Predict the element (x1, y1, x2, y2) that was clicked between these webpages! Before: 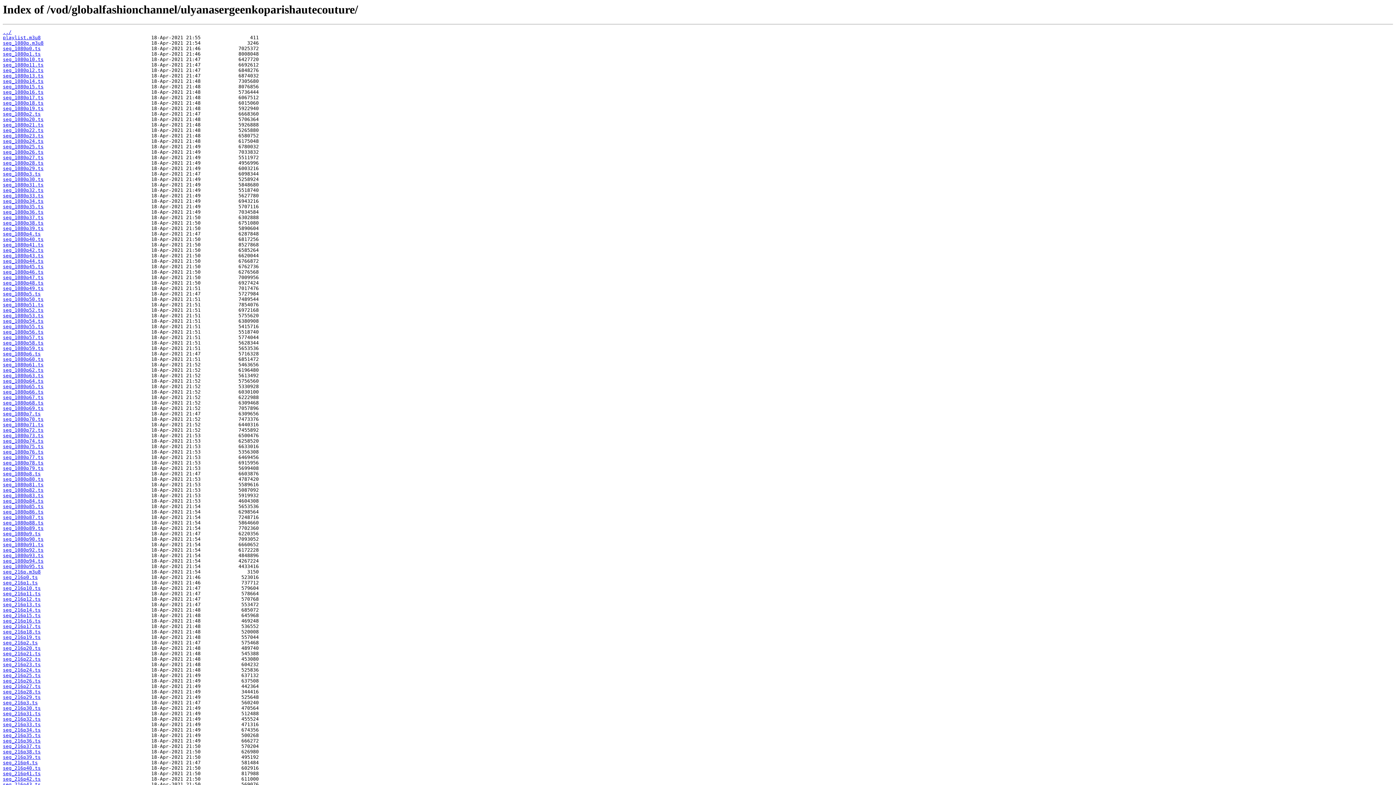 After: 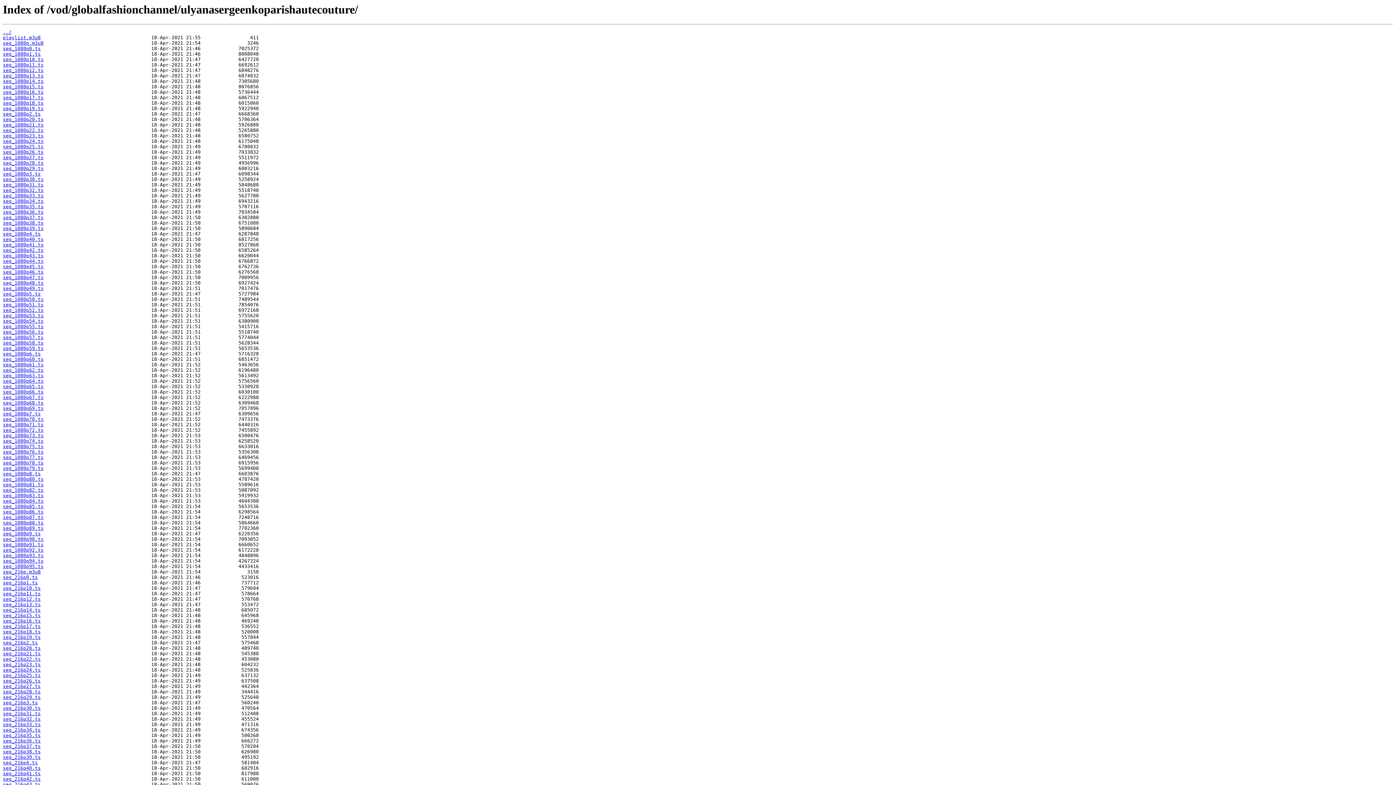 Action: bbox: (2, 755, 40, 760) label: seg_216p39.ts